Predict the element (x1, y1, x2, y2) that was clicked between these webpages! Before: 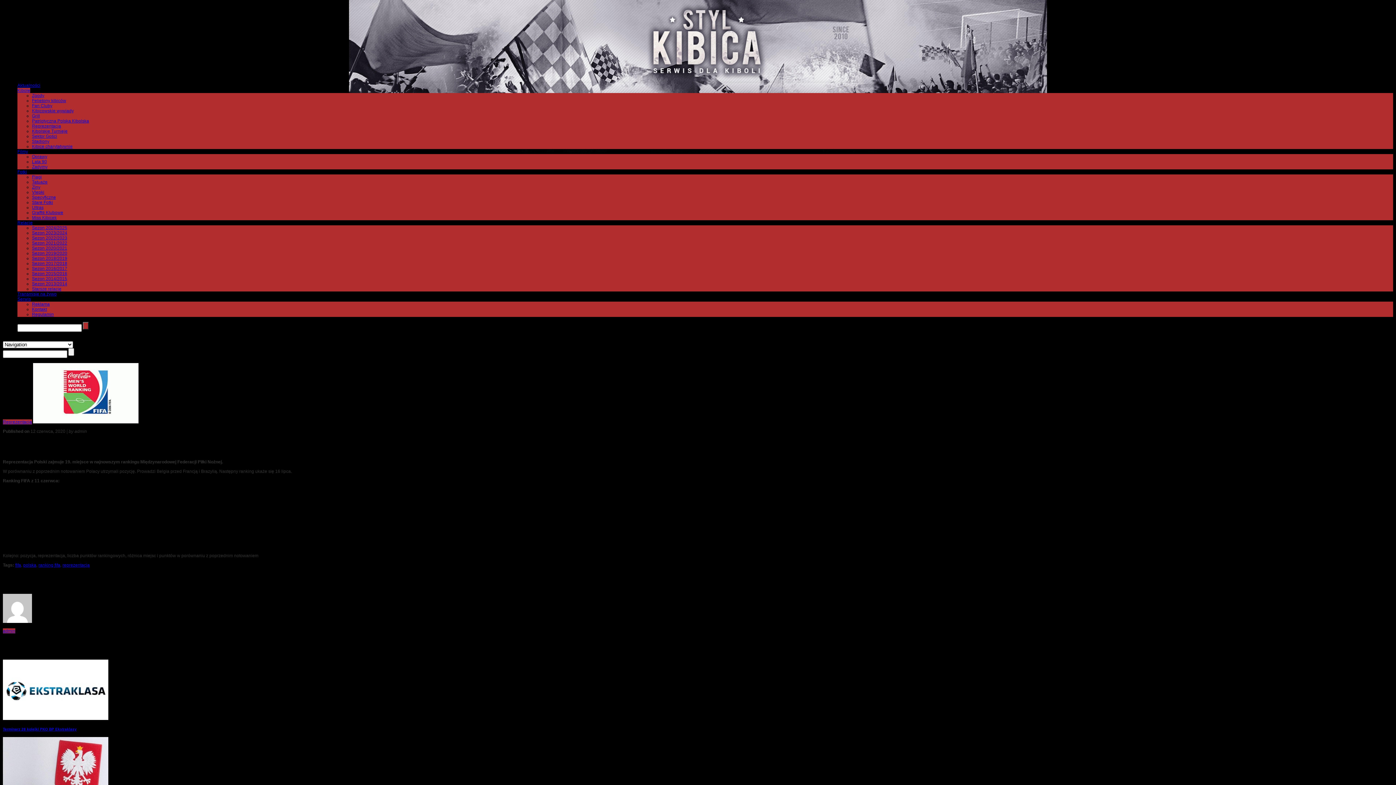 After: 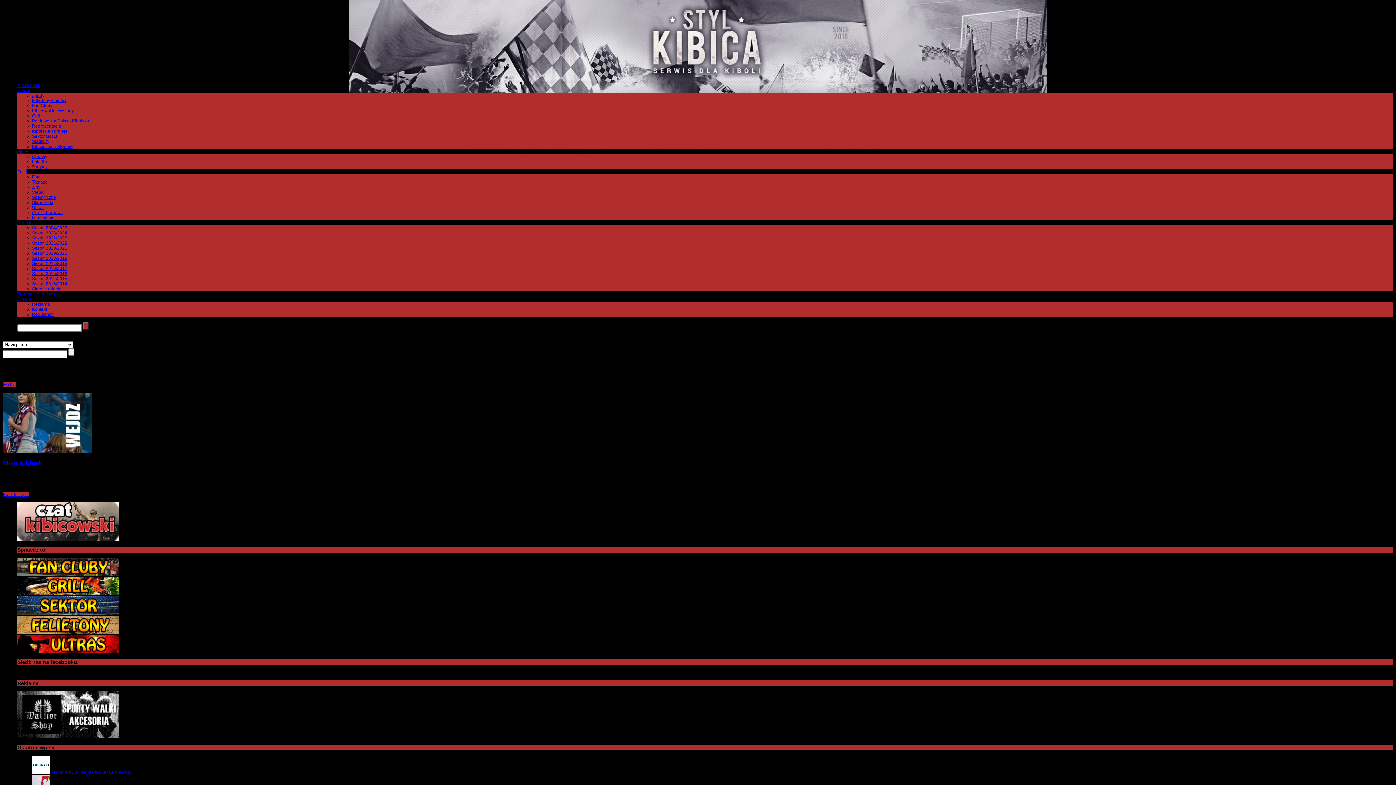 Action: bbox: (32, 215, 56, 220) label: Miss Kibicek